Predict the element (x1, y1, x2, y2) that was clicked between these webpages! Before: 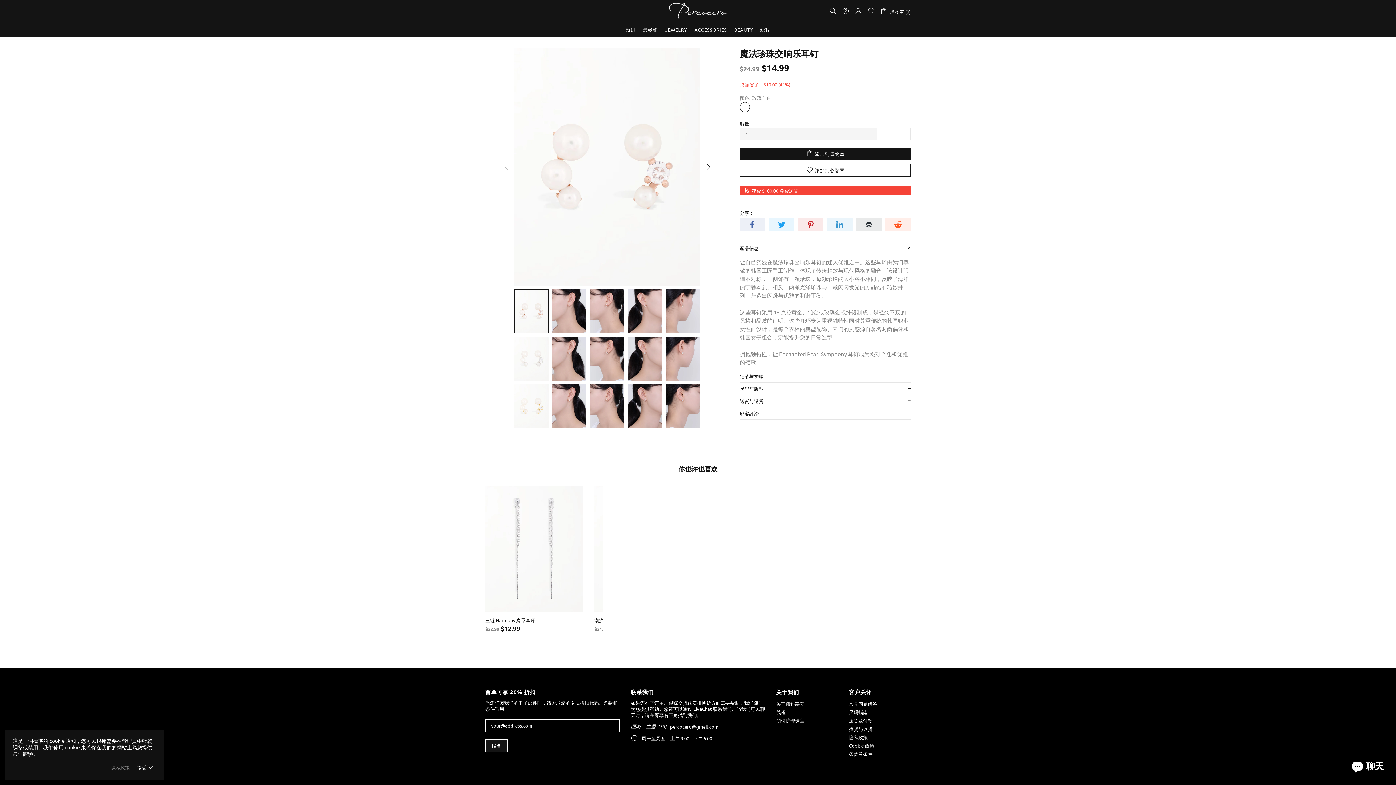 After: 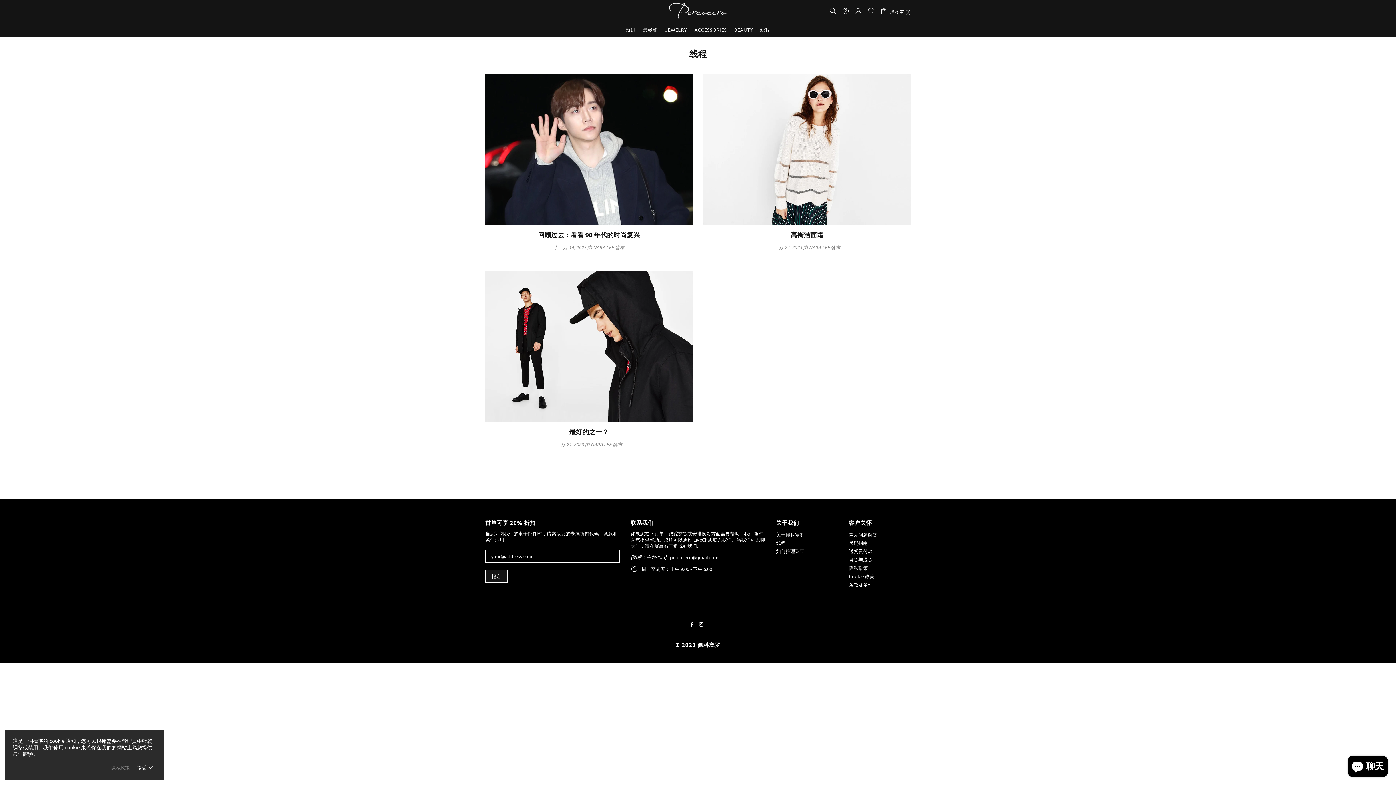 Action: bbox: (776, 709, 785, 715) label: 线程